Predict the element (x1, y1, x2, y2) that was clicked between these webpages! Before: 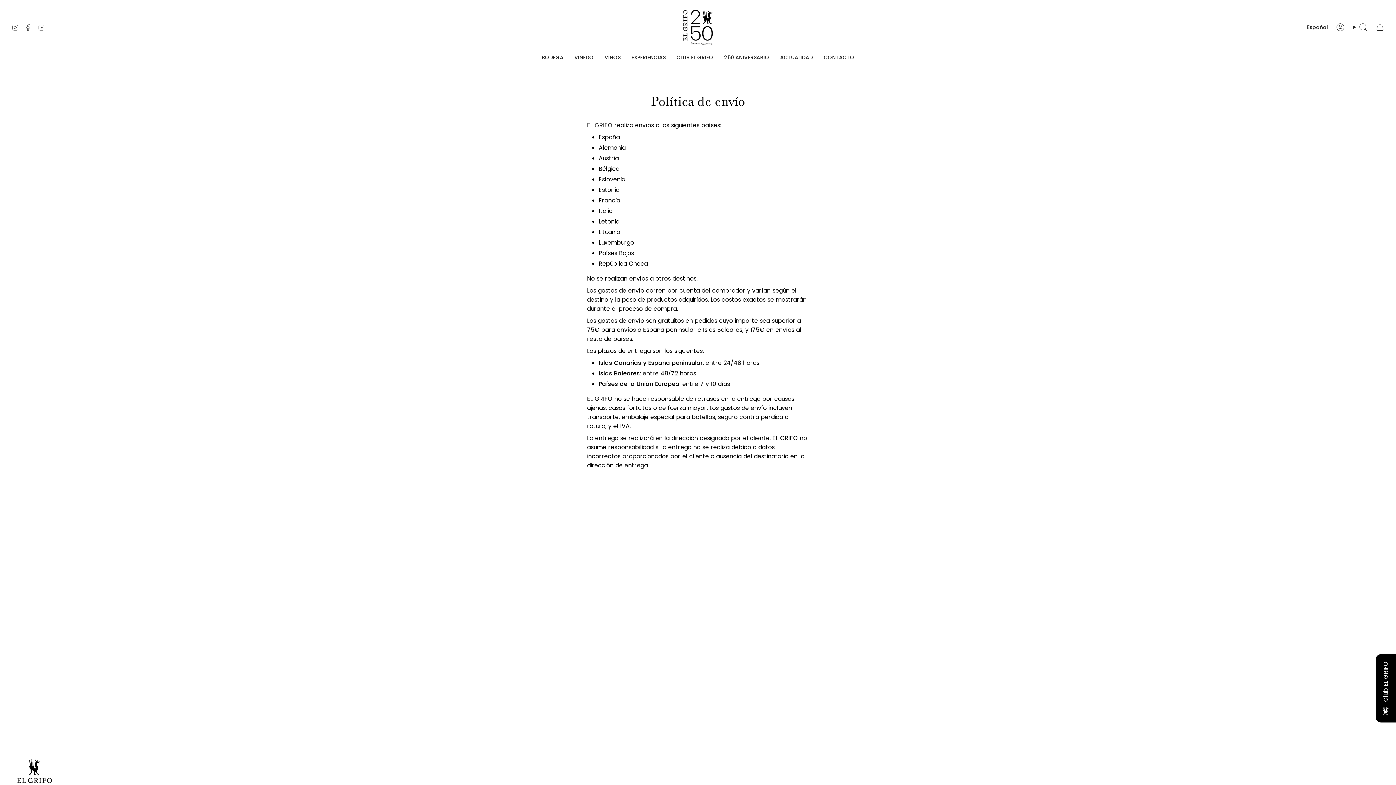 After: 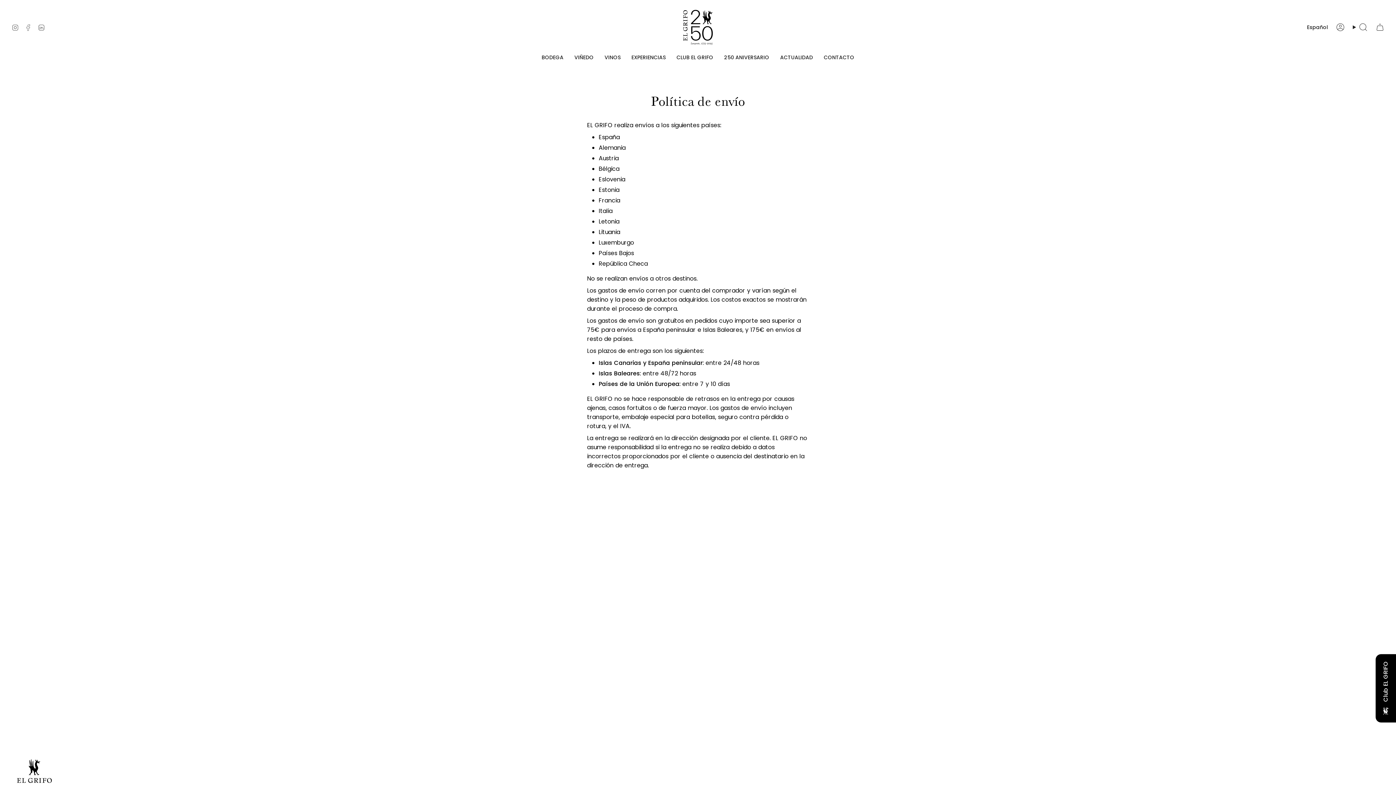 Action: bbox: (24, 23, 32, 31) label: Facebook